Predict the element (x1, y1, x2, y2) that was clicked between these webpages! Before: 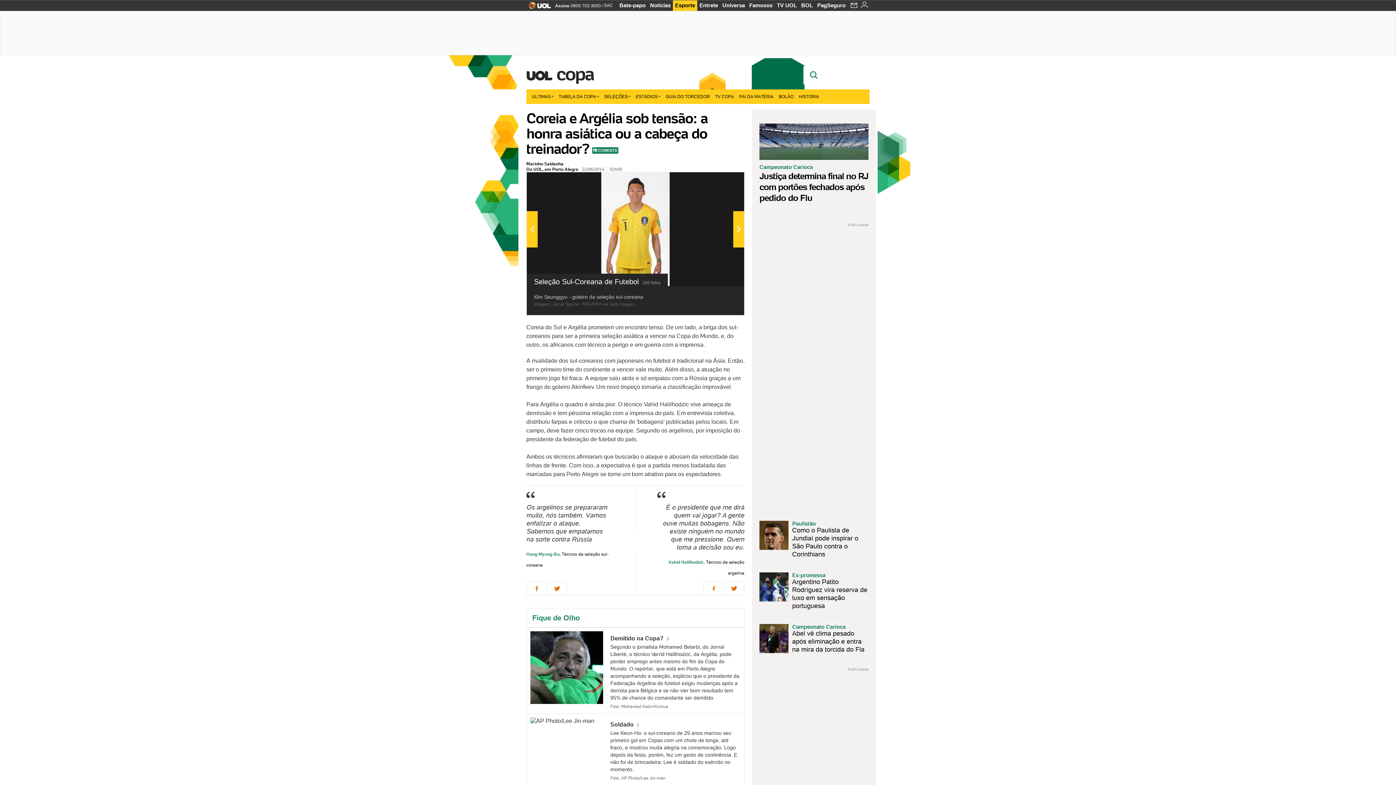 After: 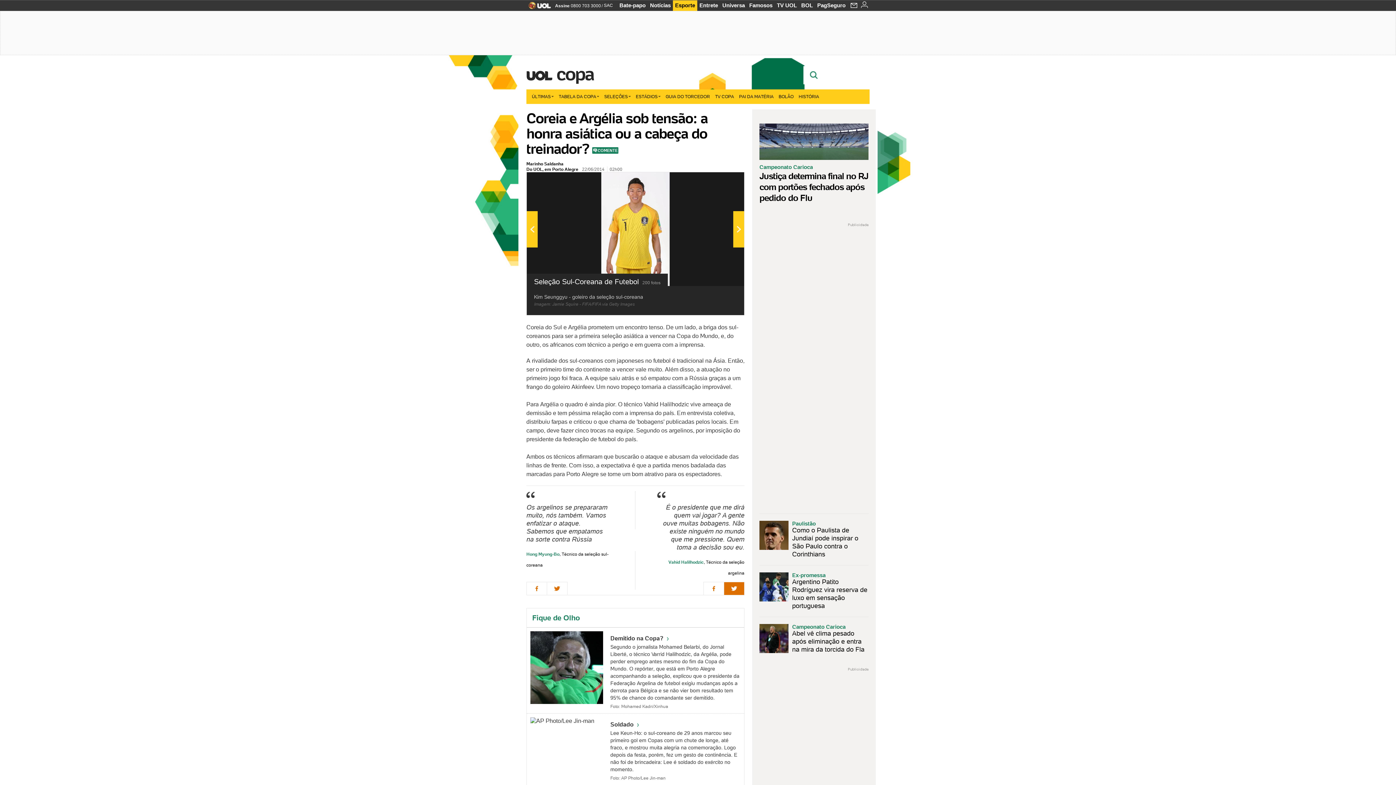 Action: bbox: (724, 582, 744, 595)